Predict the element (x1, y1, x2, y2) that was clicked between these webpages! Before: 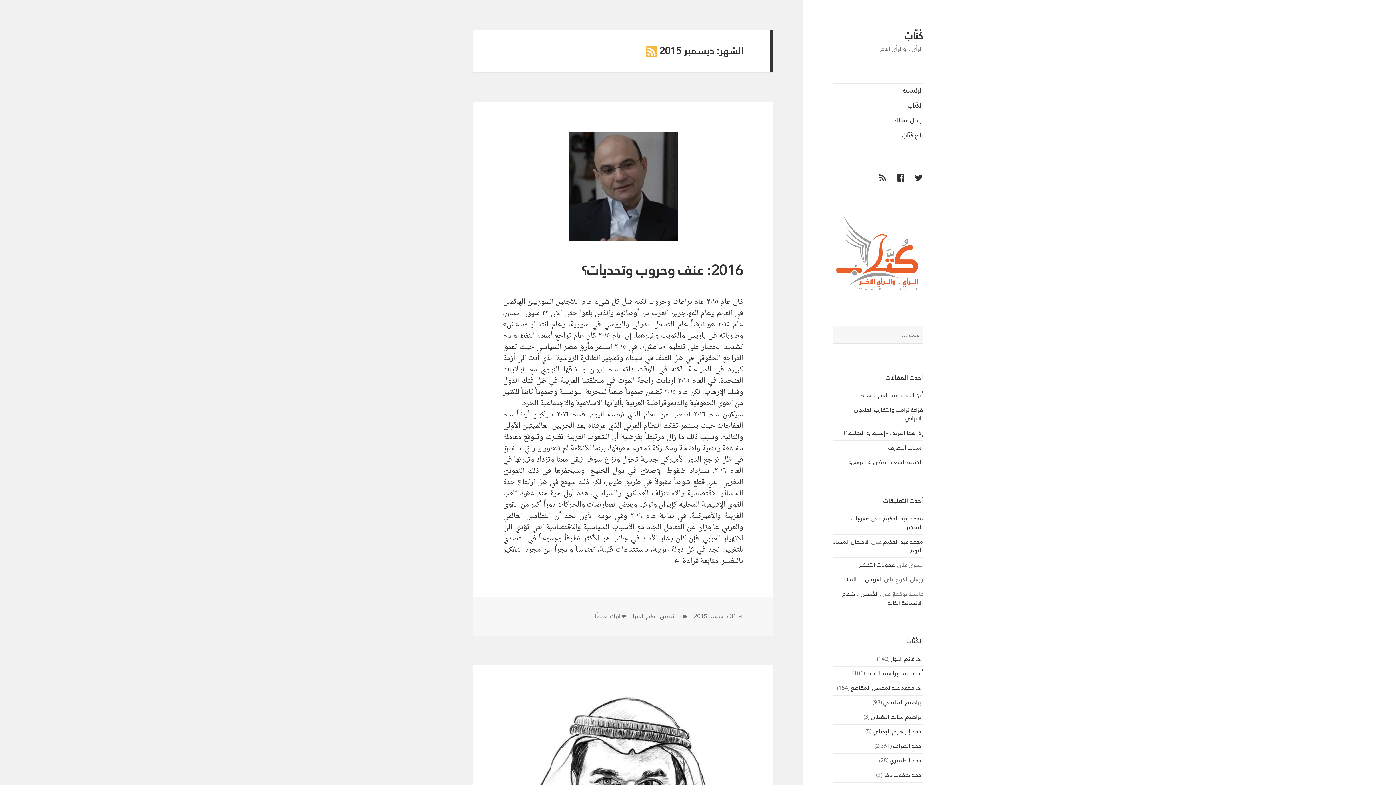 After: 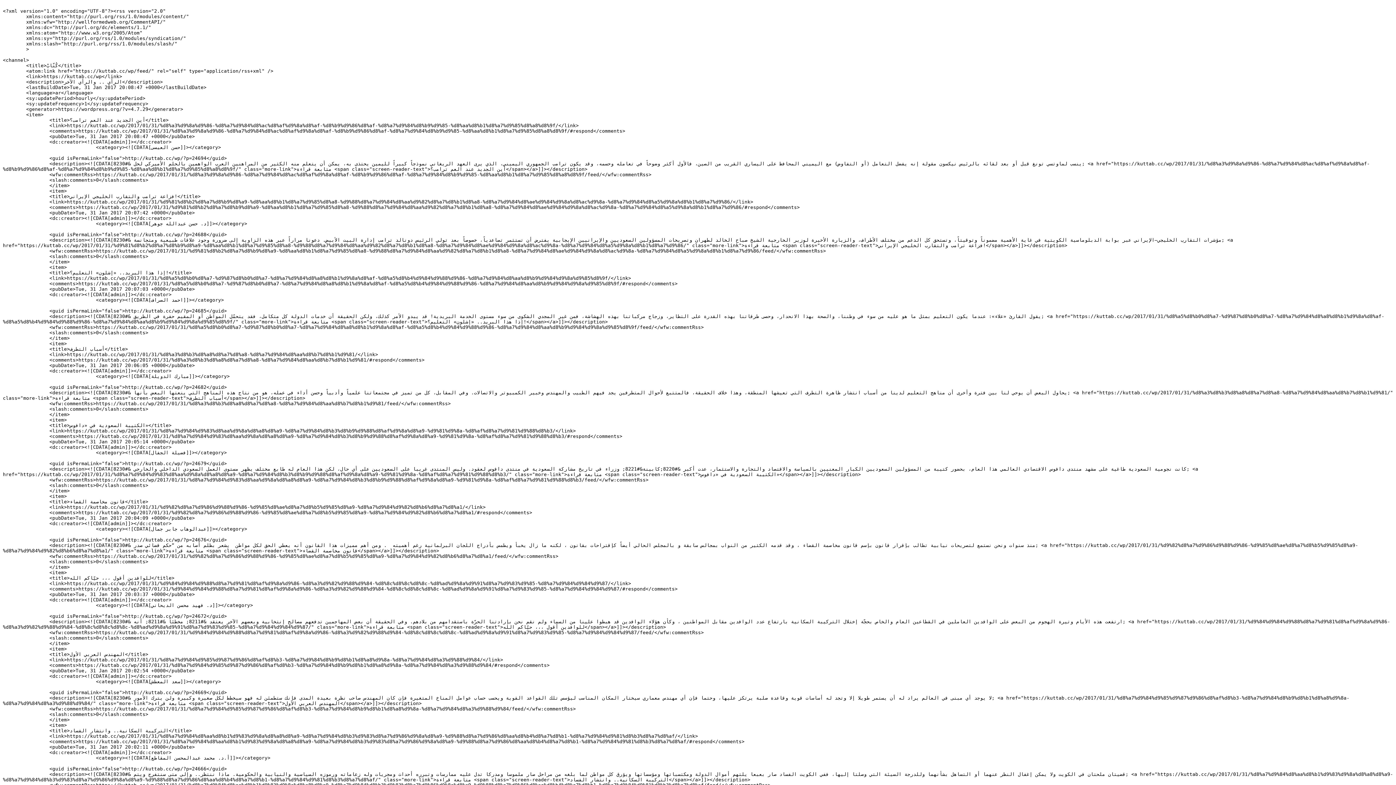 Action: bbox: (869, 173, 887, 190) label: RSS